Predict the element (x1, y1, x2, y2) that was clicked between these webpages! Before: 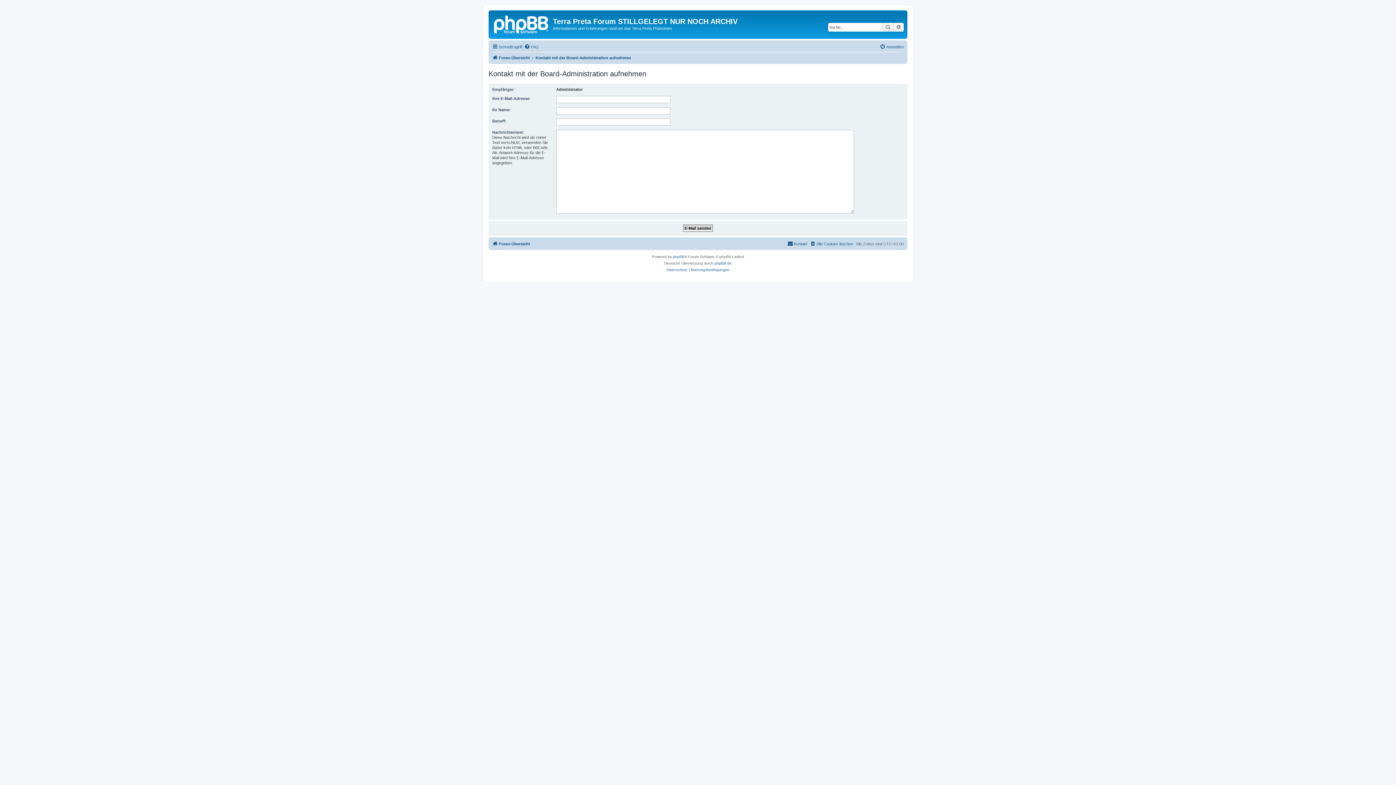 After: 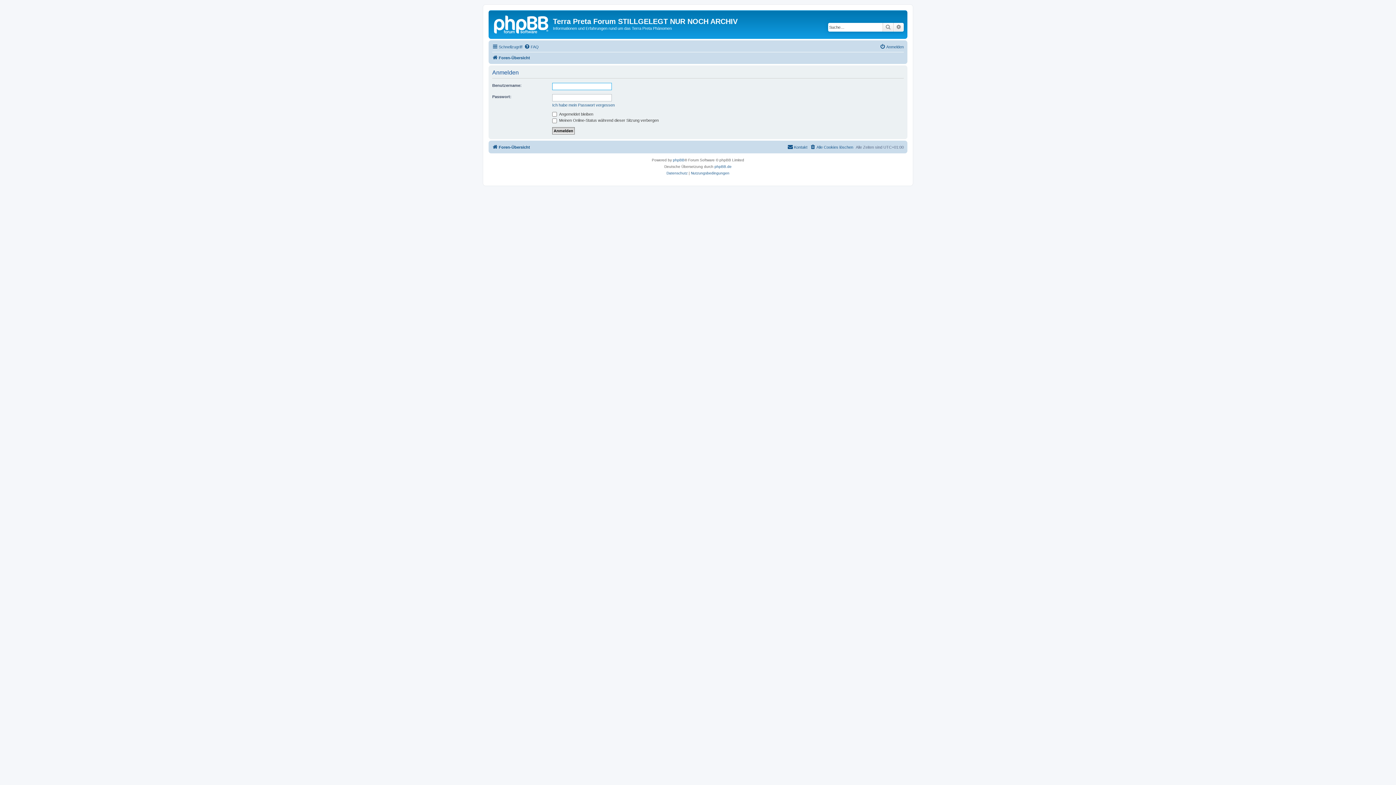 Action: label: Anmelden bbox: (880, 42, 904, 51)